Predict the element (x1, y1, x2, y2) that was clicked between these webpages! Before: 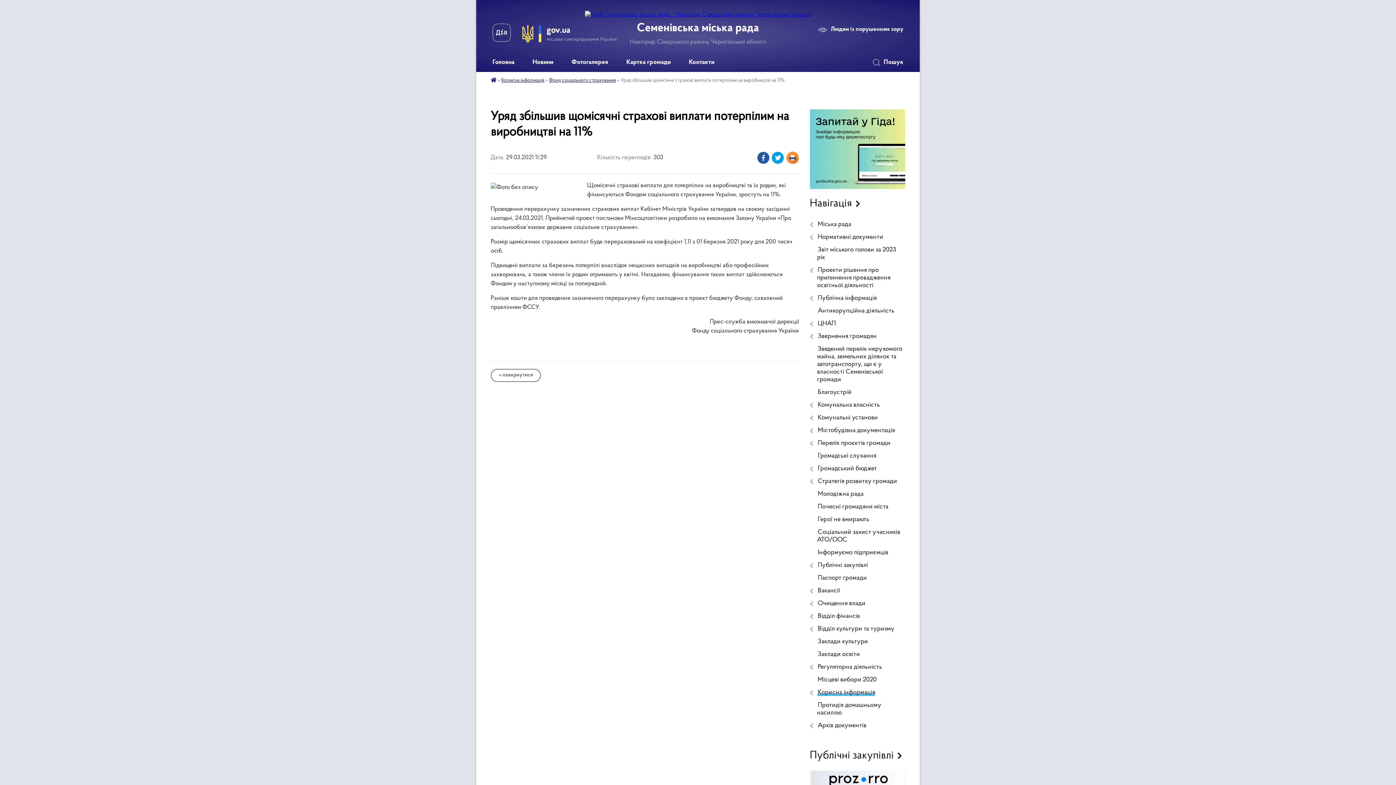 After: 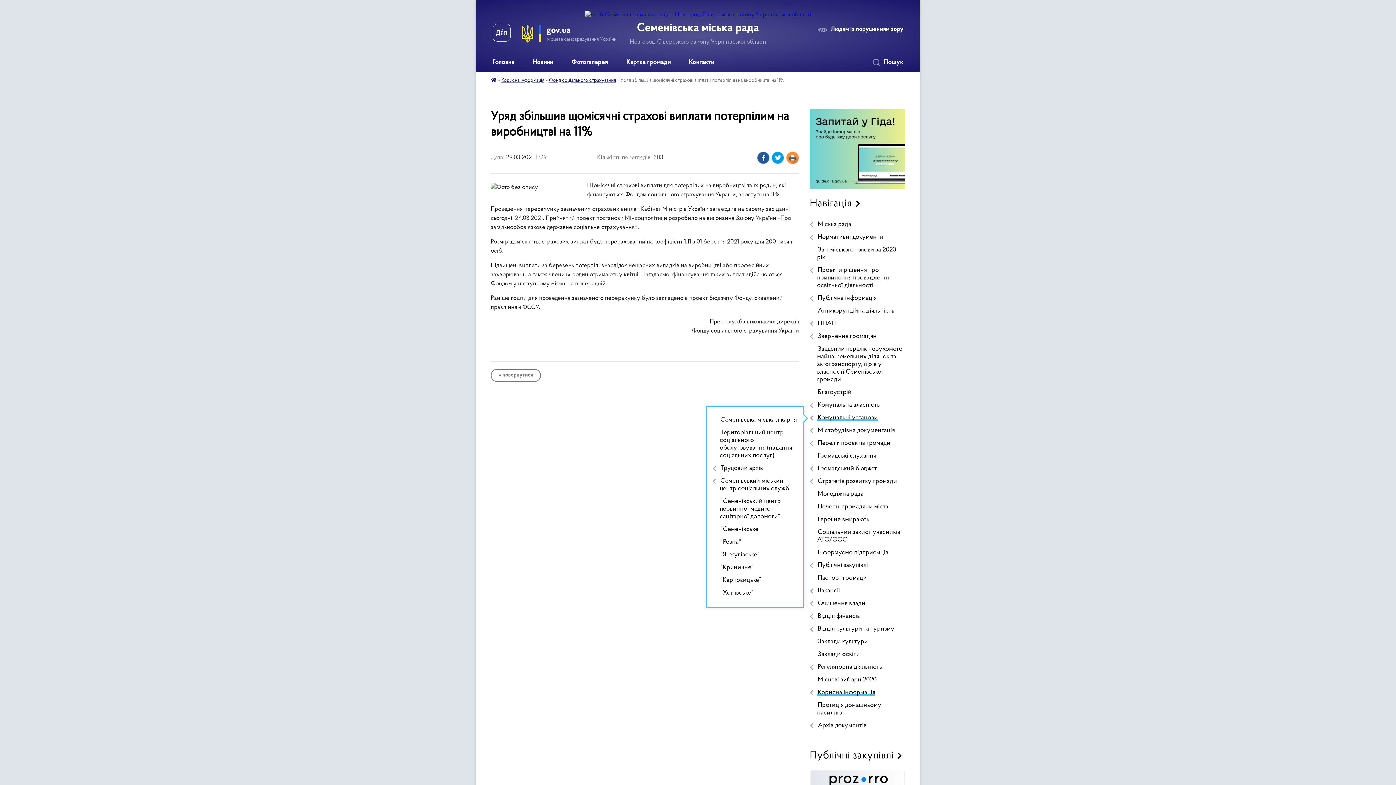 Action: label: Комунальні установи bbox: (810, 411, 905, 424)